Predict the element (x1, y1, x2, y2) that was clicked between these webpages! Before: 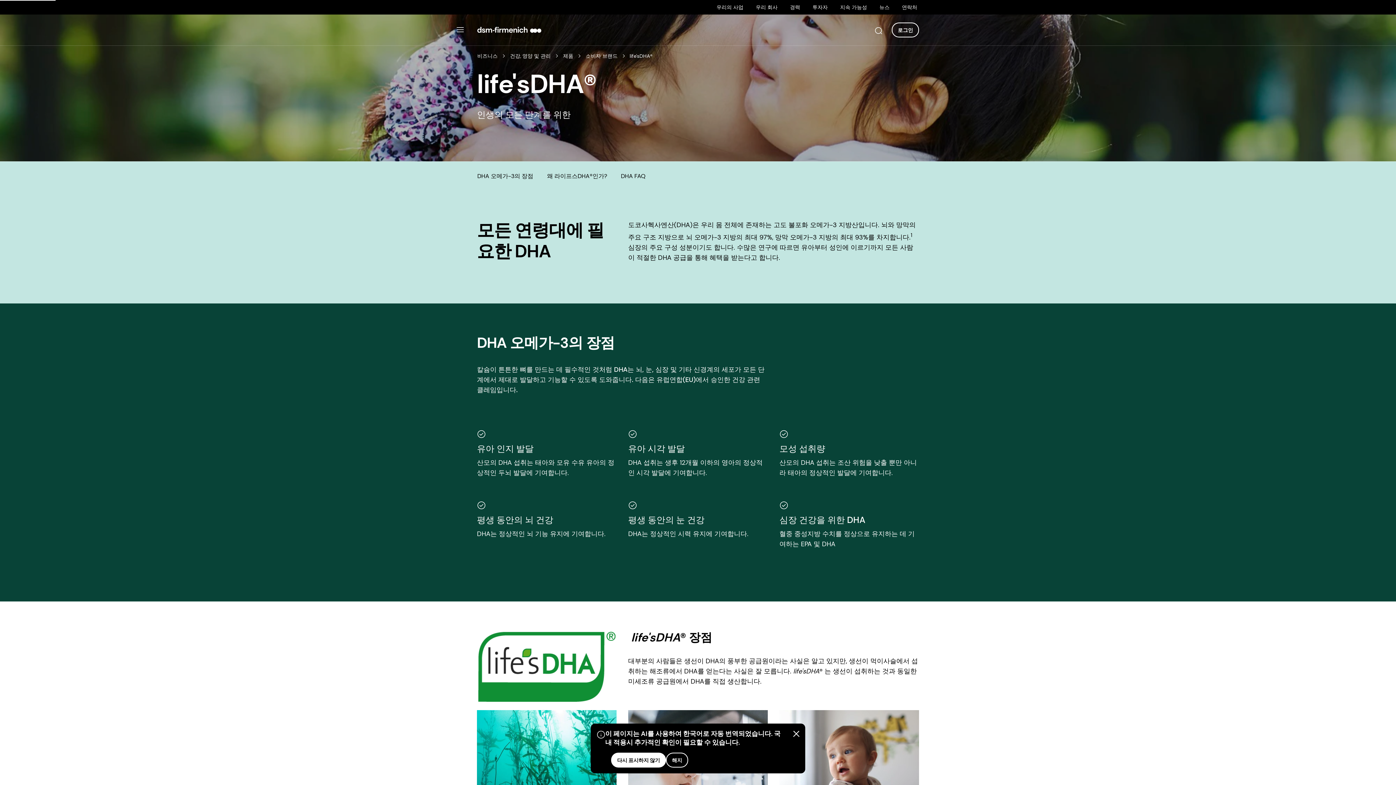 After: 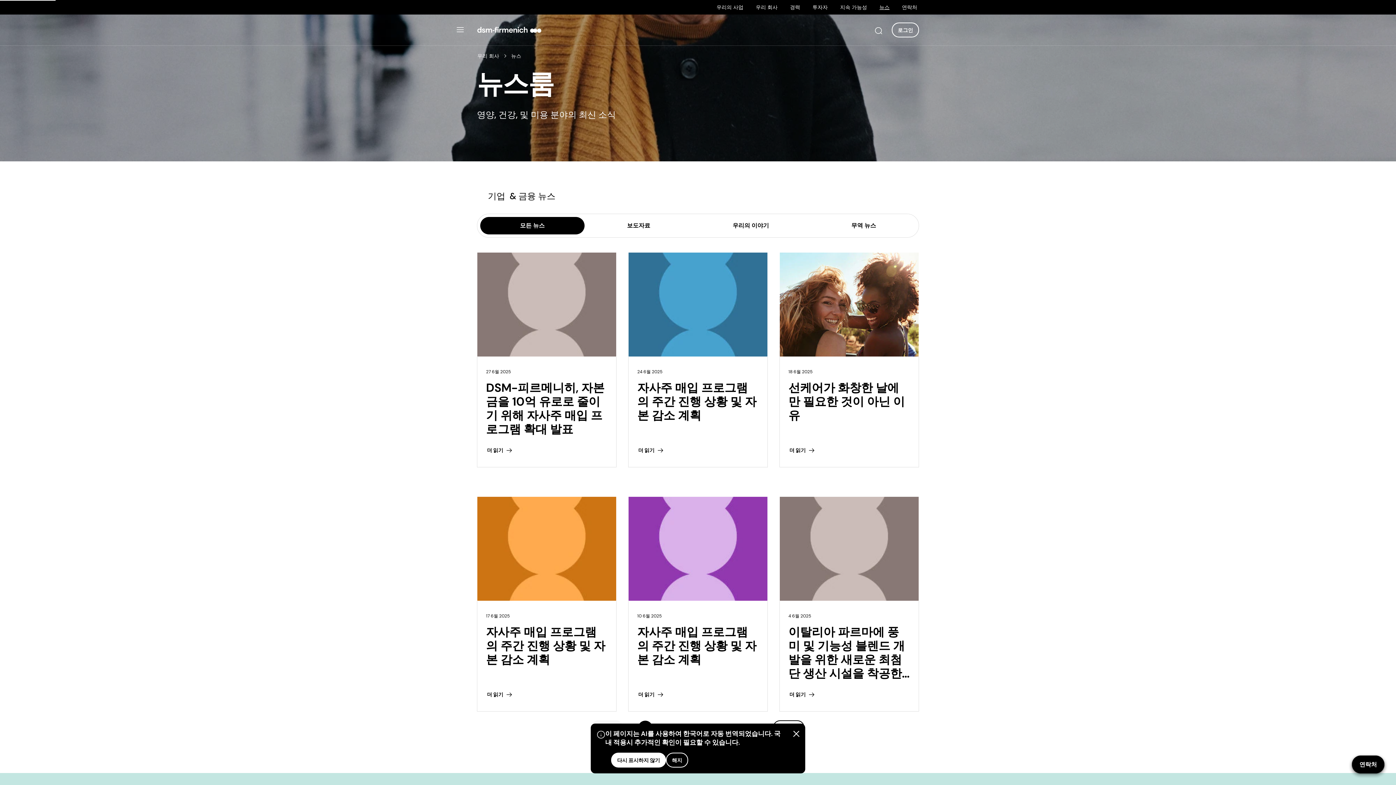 Action: label: 뉴스 bbox: (879, 3, 890, 10)